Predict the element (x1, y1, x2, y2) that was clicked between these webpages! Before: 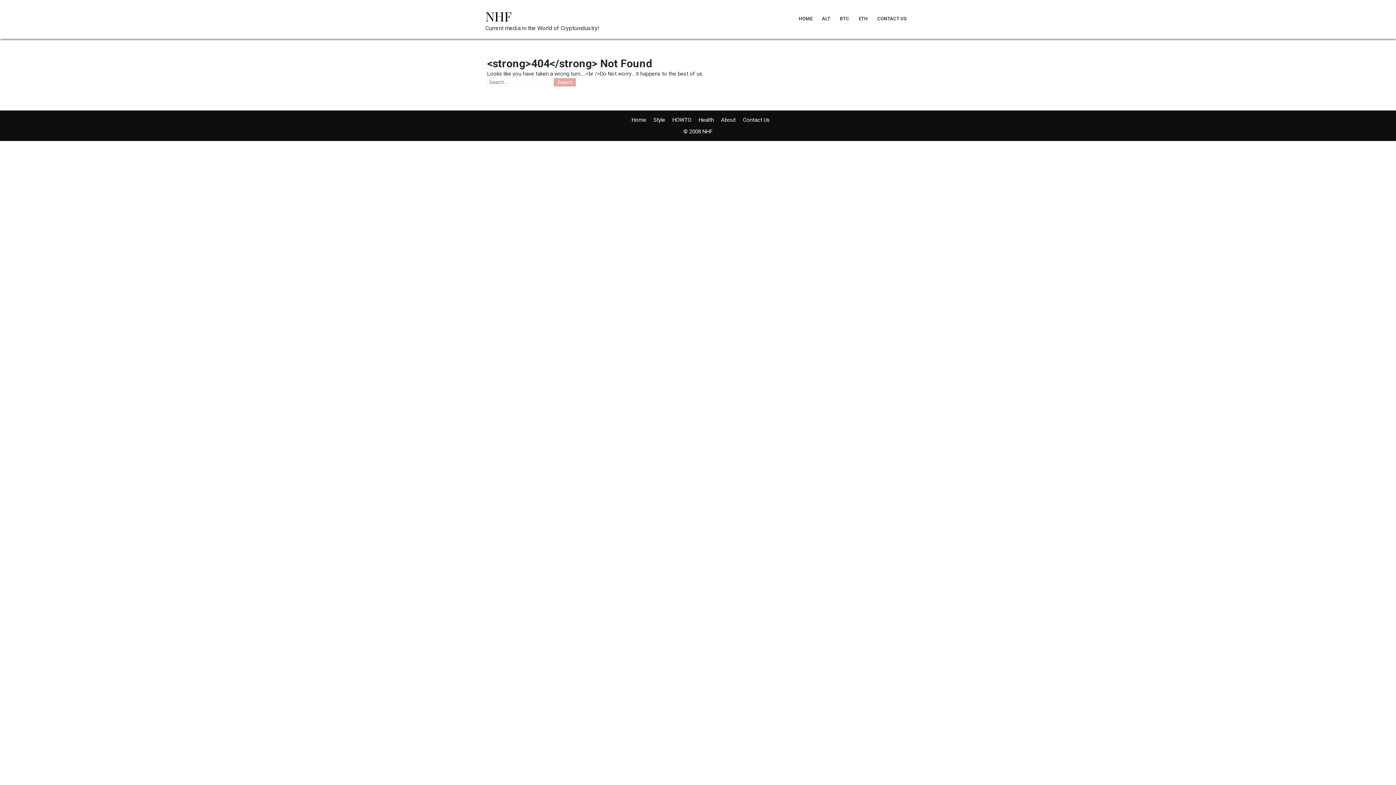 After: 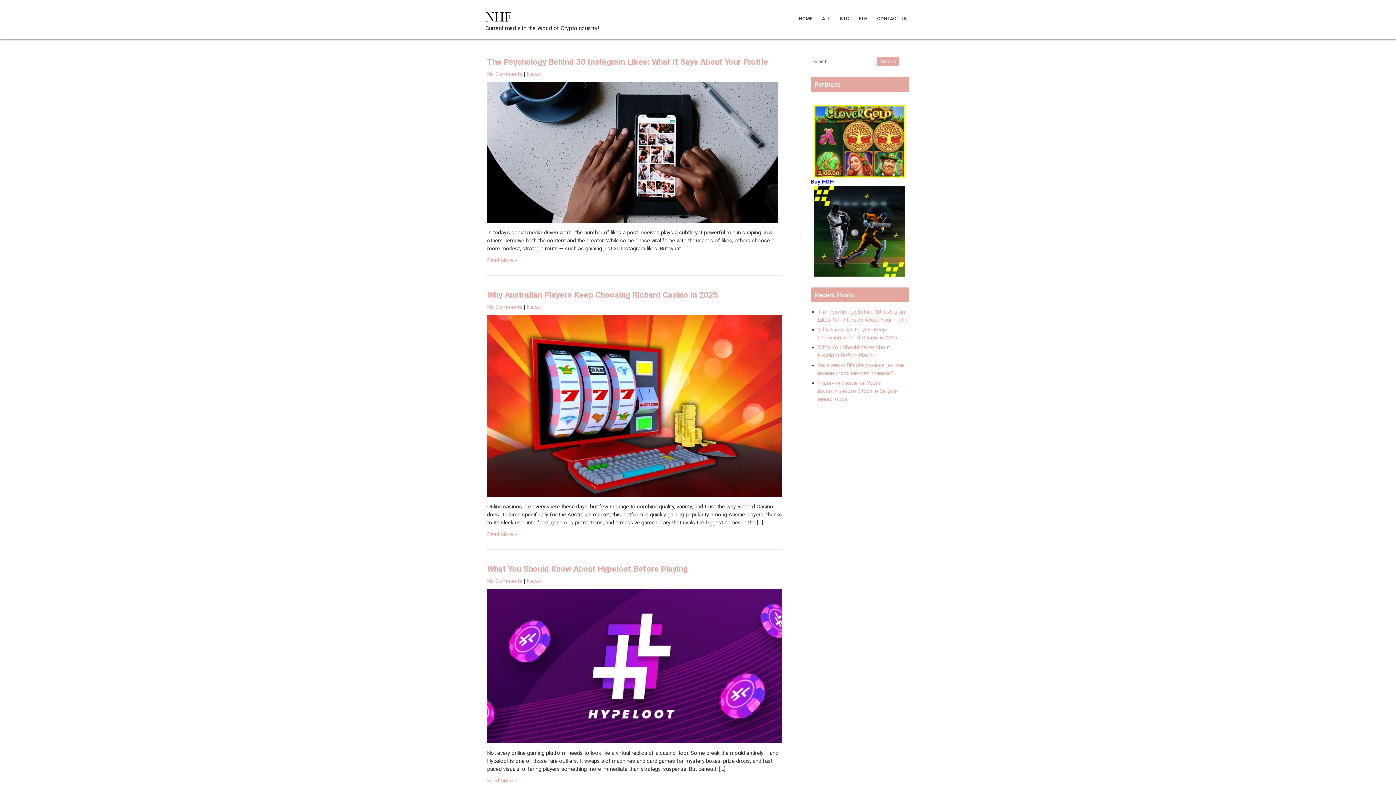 Action: label: Home bbox: (631, 116, 646, 123)